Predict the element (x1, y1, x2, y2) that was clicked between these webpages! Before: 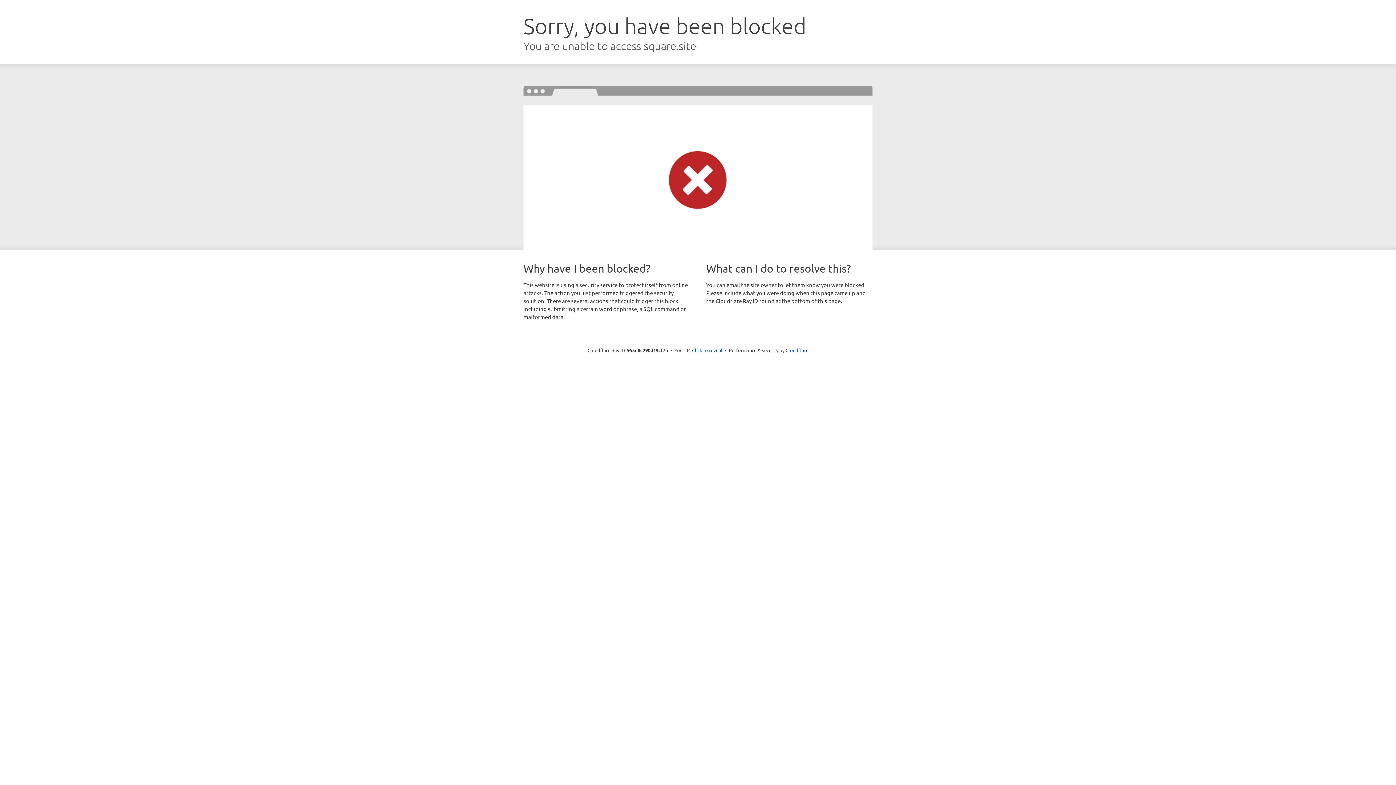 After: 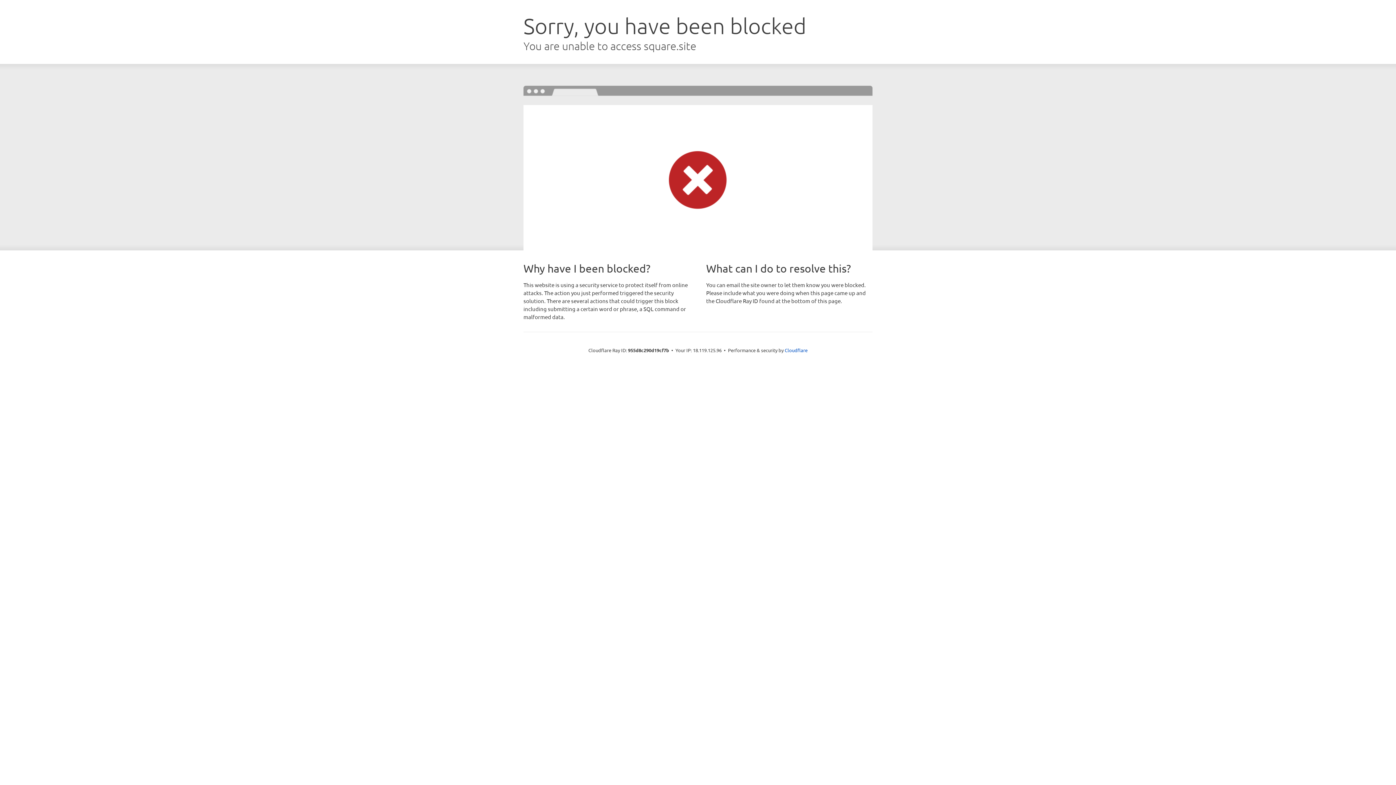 Action: label: Click to reveal bbox: (692, 346, 722, 353)